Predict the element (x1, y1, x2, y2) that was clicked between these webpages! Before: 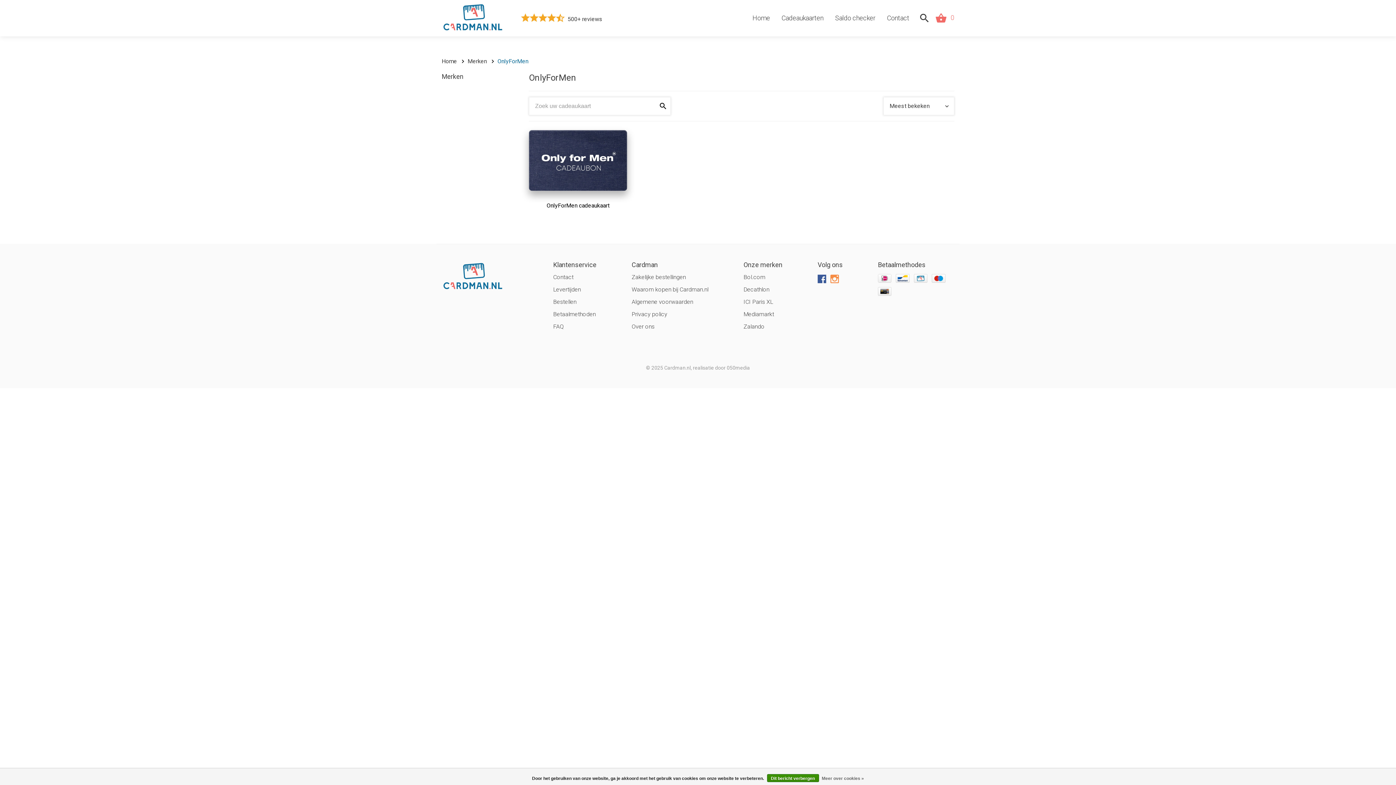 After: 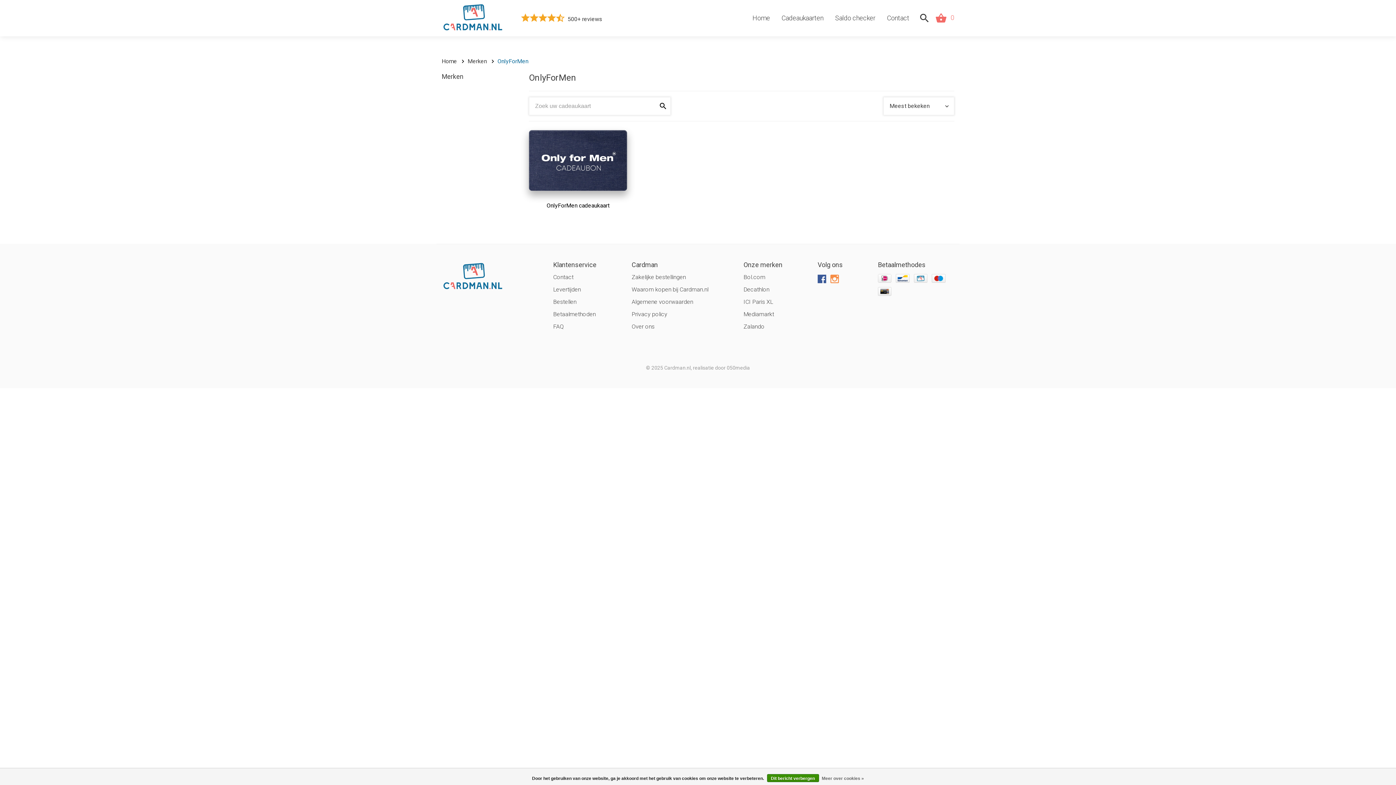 Action: label:      500+ reviews bbox: (521, 13, 602, 23)